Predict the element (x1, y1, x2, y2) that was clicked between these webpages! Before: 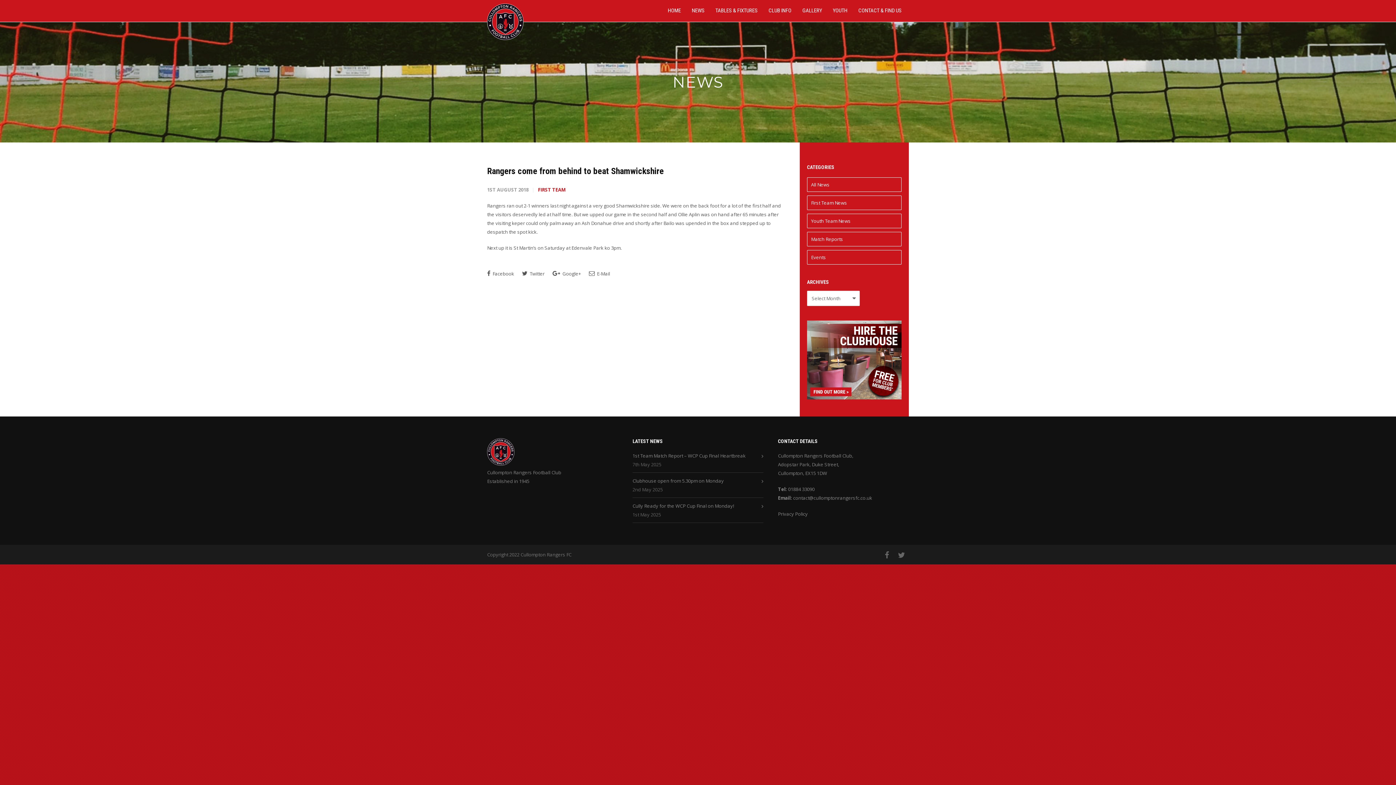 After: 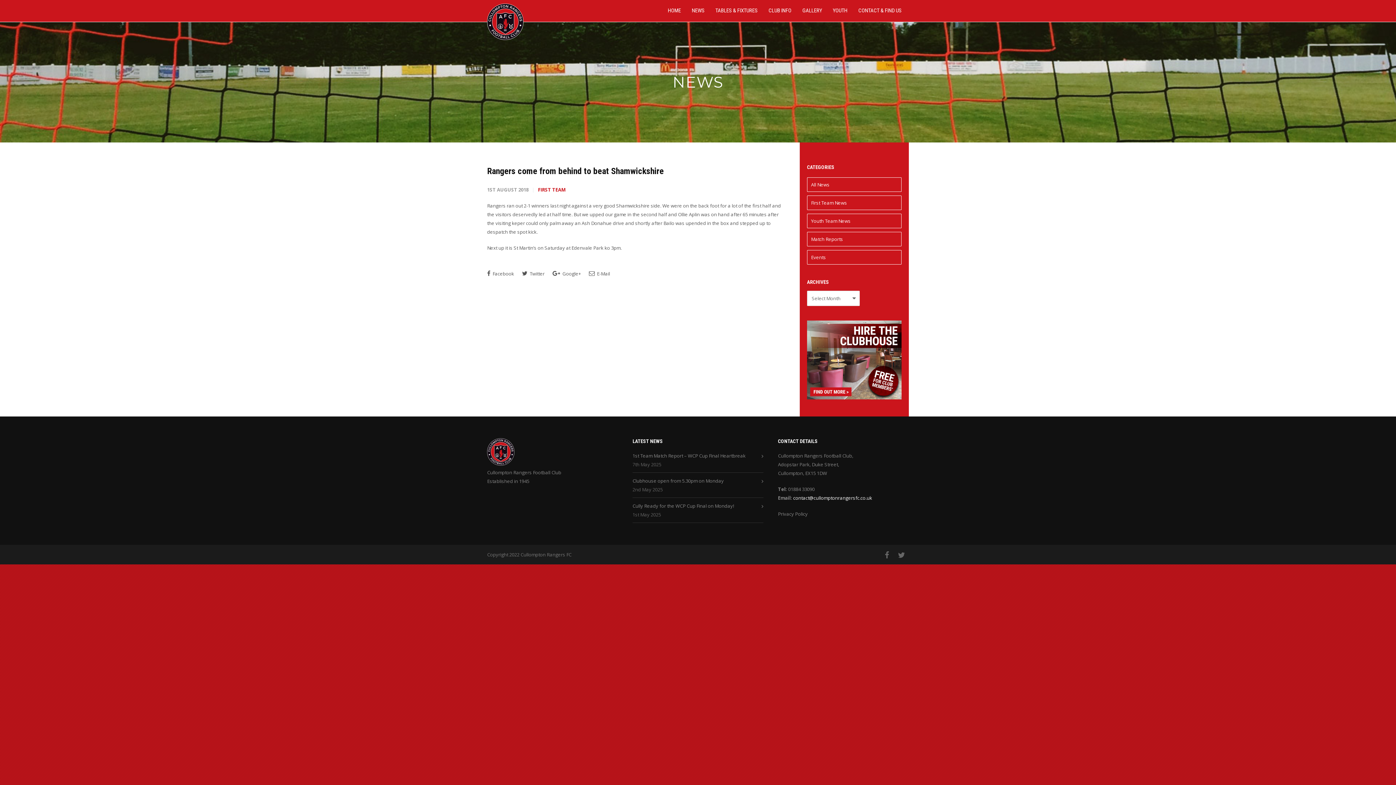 Action: label: contact@cullomptonrangersfc.co.uk bbox: (793, 494, 872, 501)